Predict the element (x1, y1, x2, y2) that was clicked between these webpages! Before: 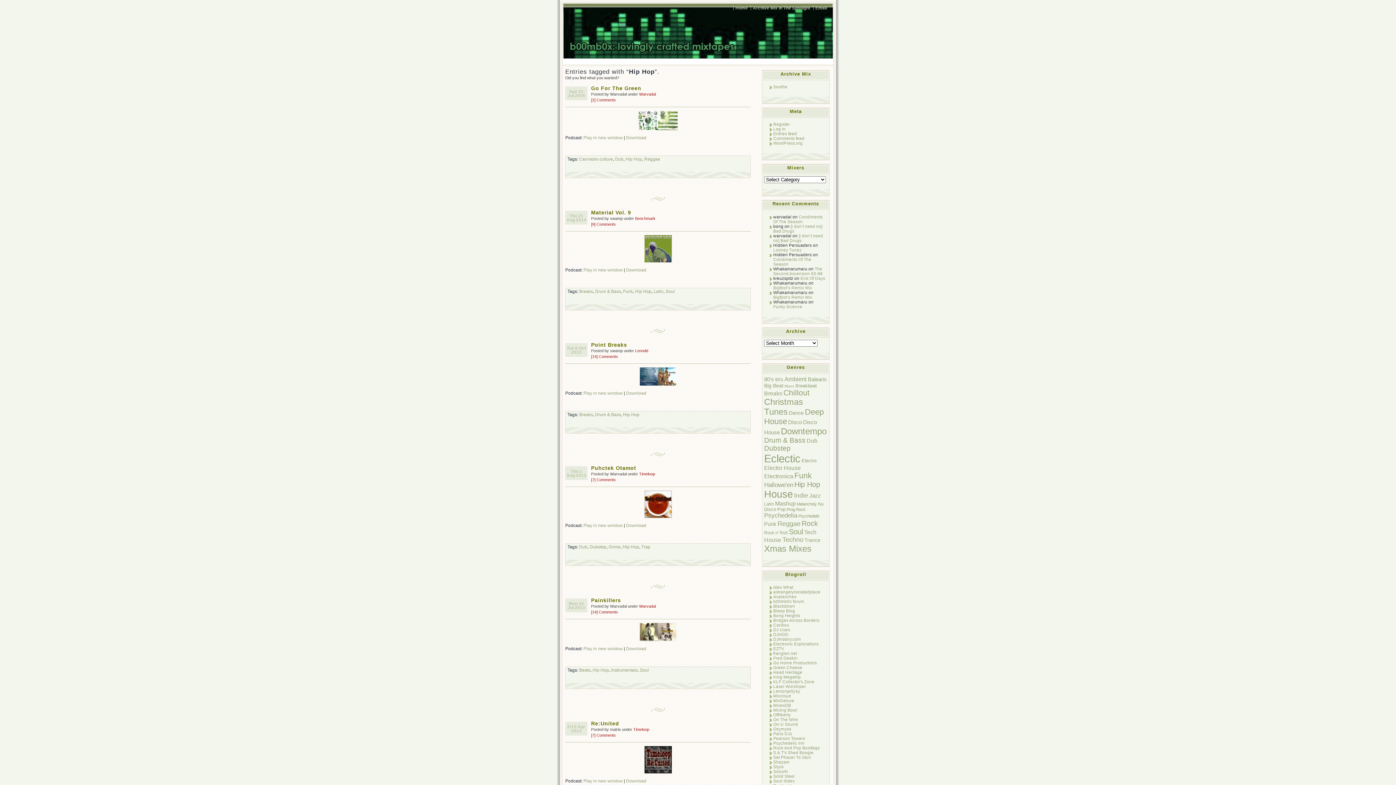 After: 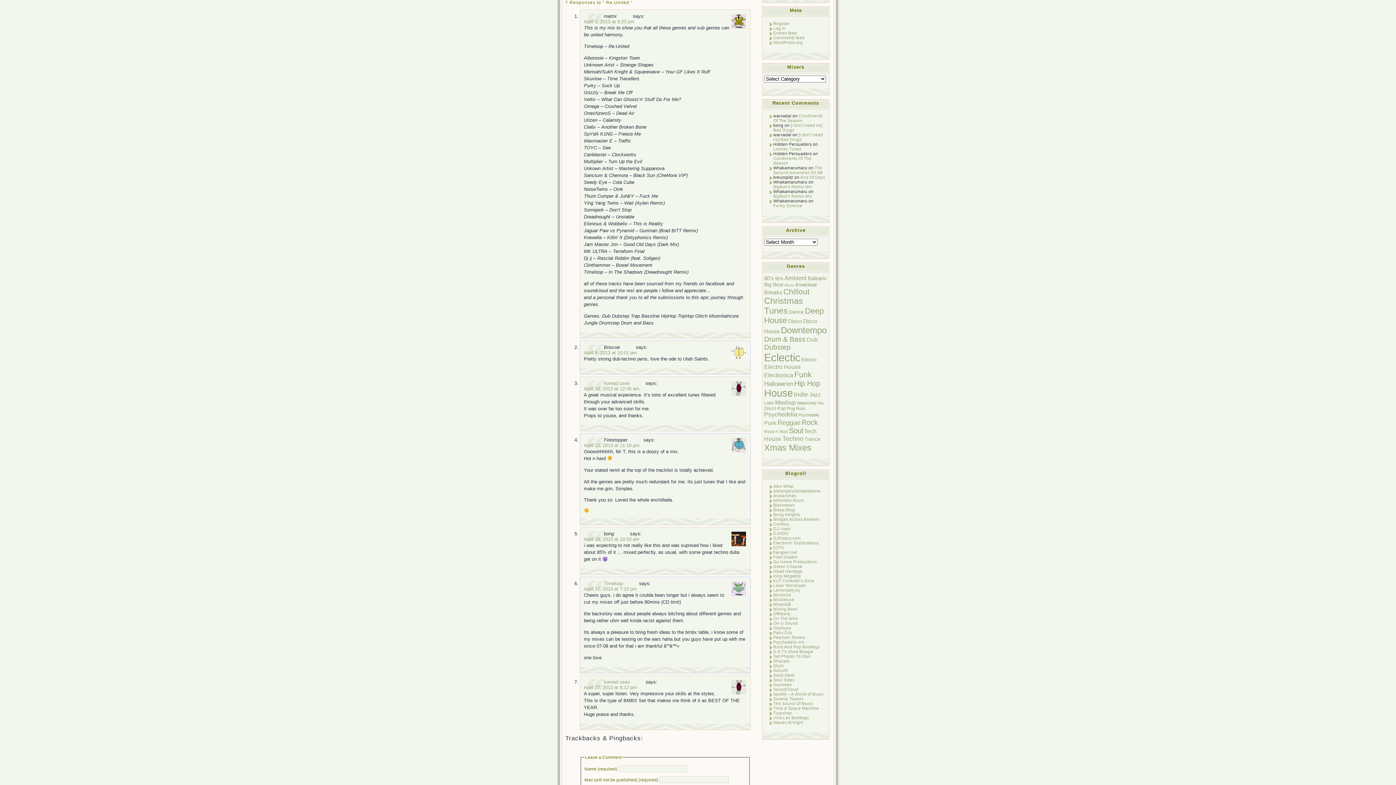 Action: bbox: (591, 733, 616, 737) label: [7] Comments